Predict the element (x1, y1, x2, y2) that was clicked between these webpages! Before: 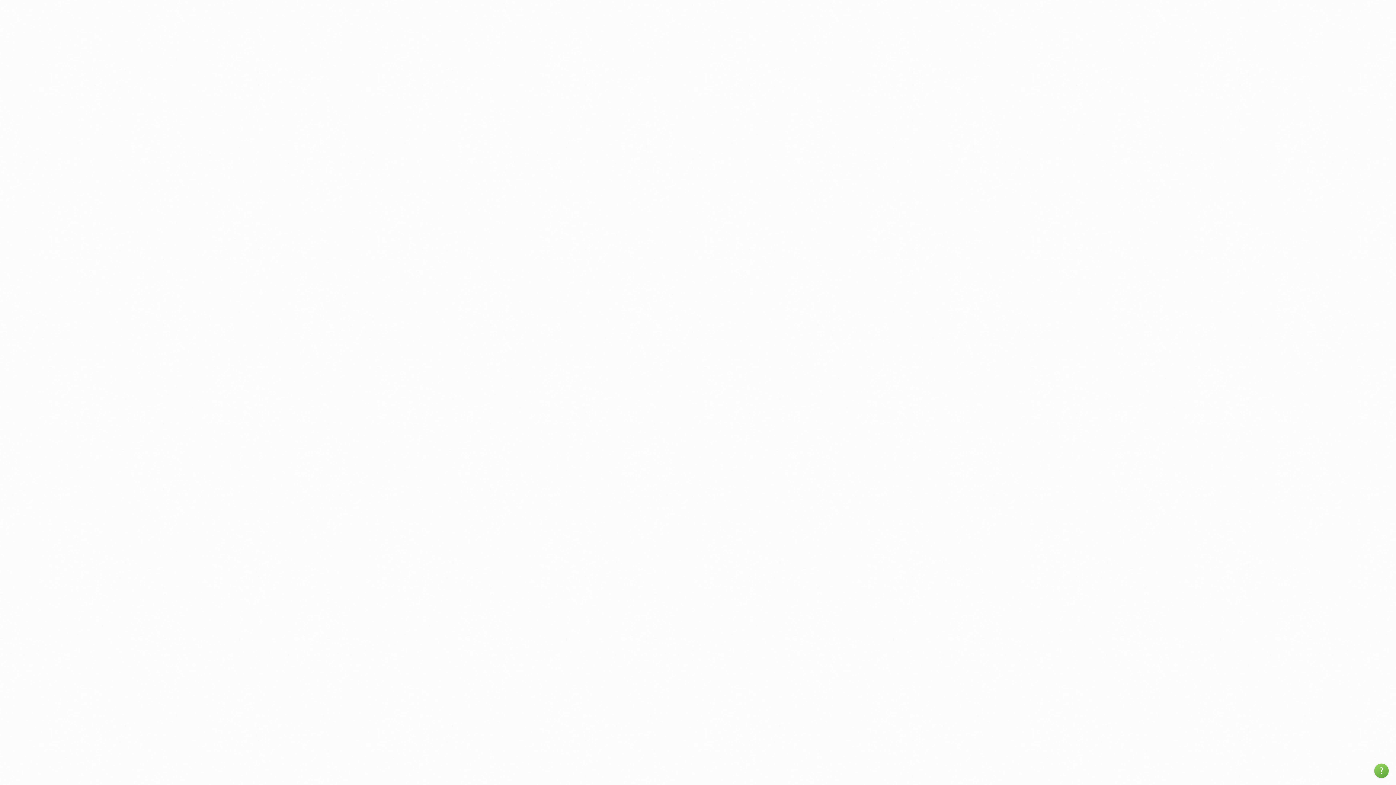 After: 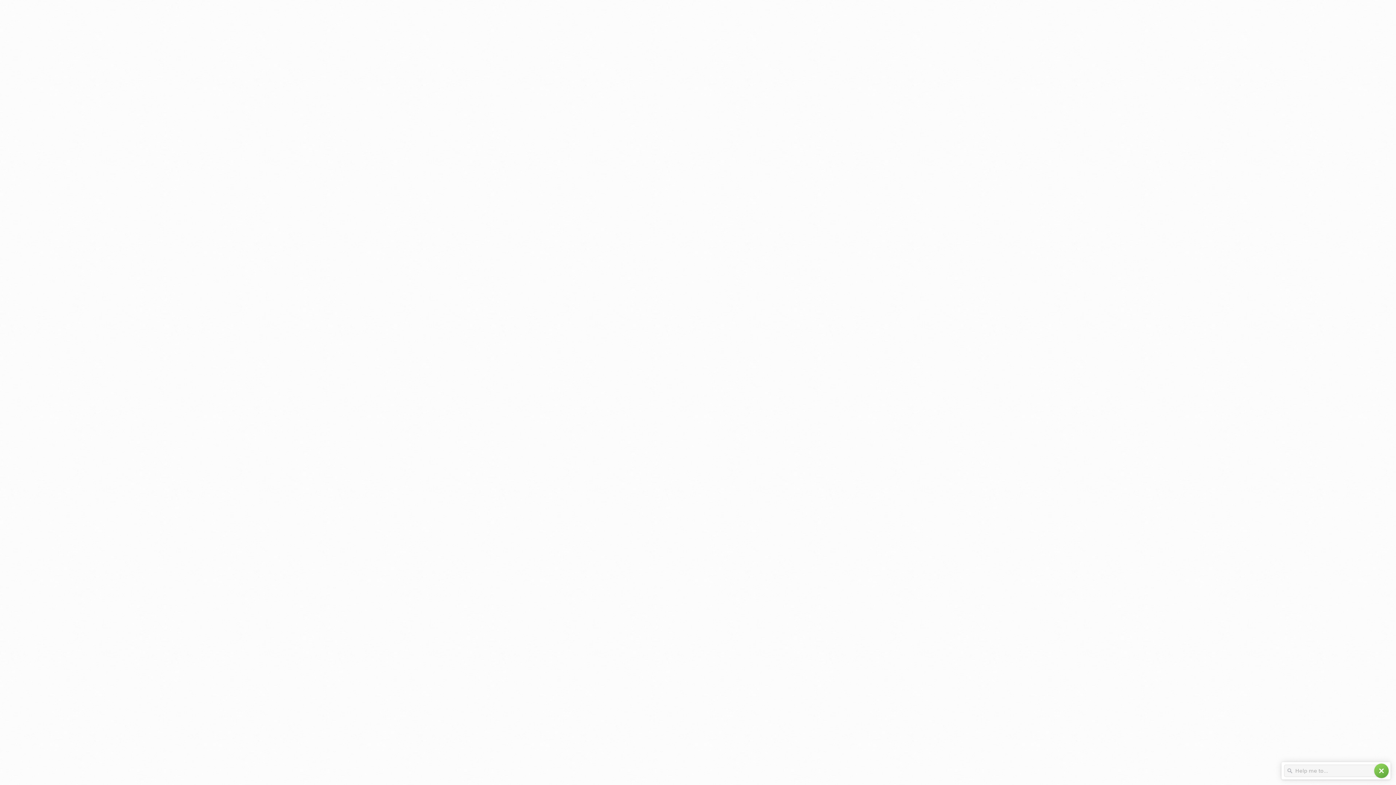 Action: bbox: (1374, 764, 1389, 778) label: help